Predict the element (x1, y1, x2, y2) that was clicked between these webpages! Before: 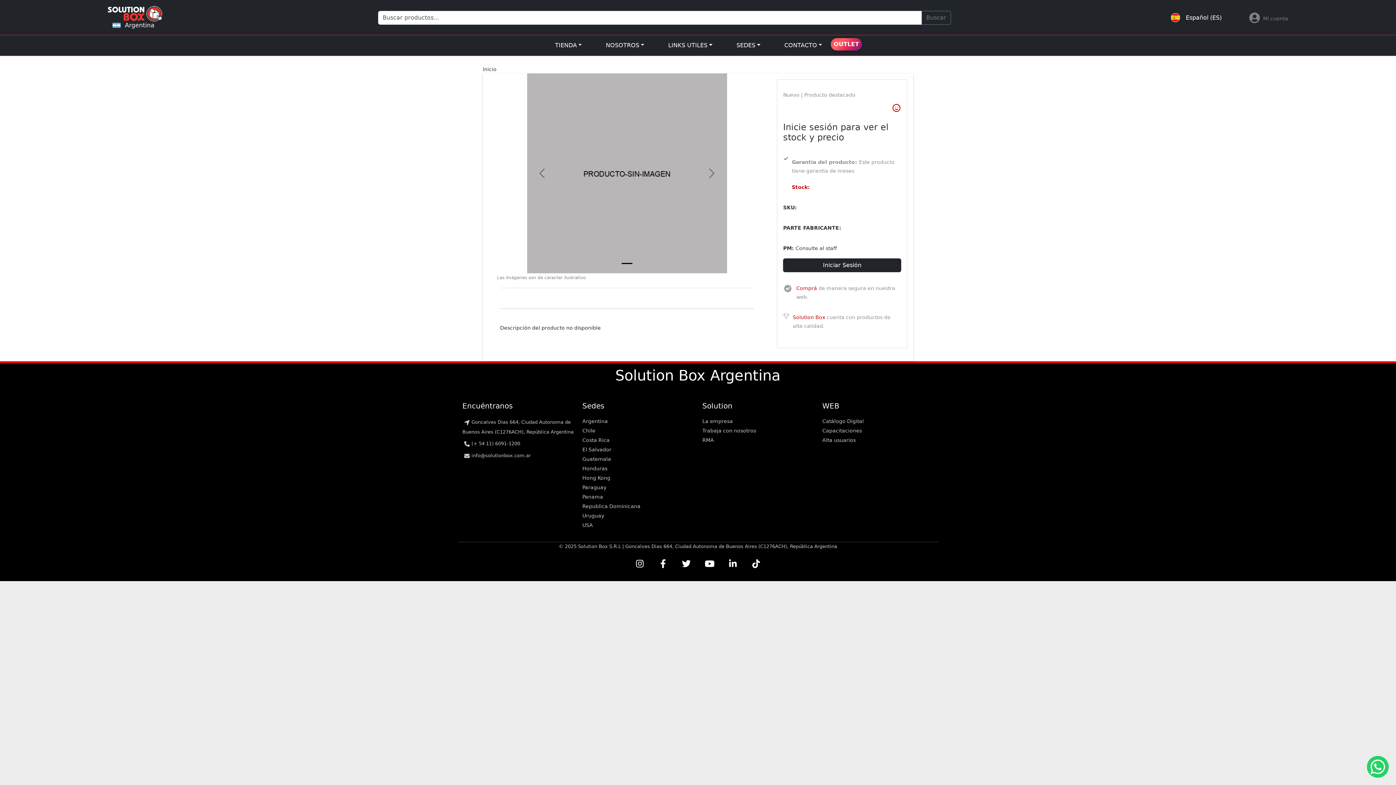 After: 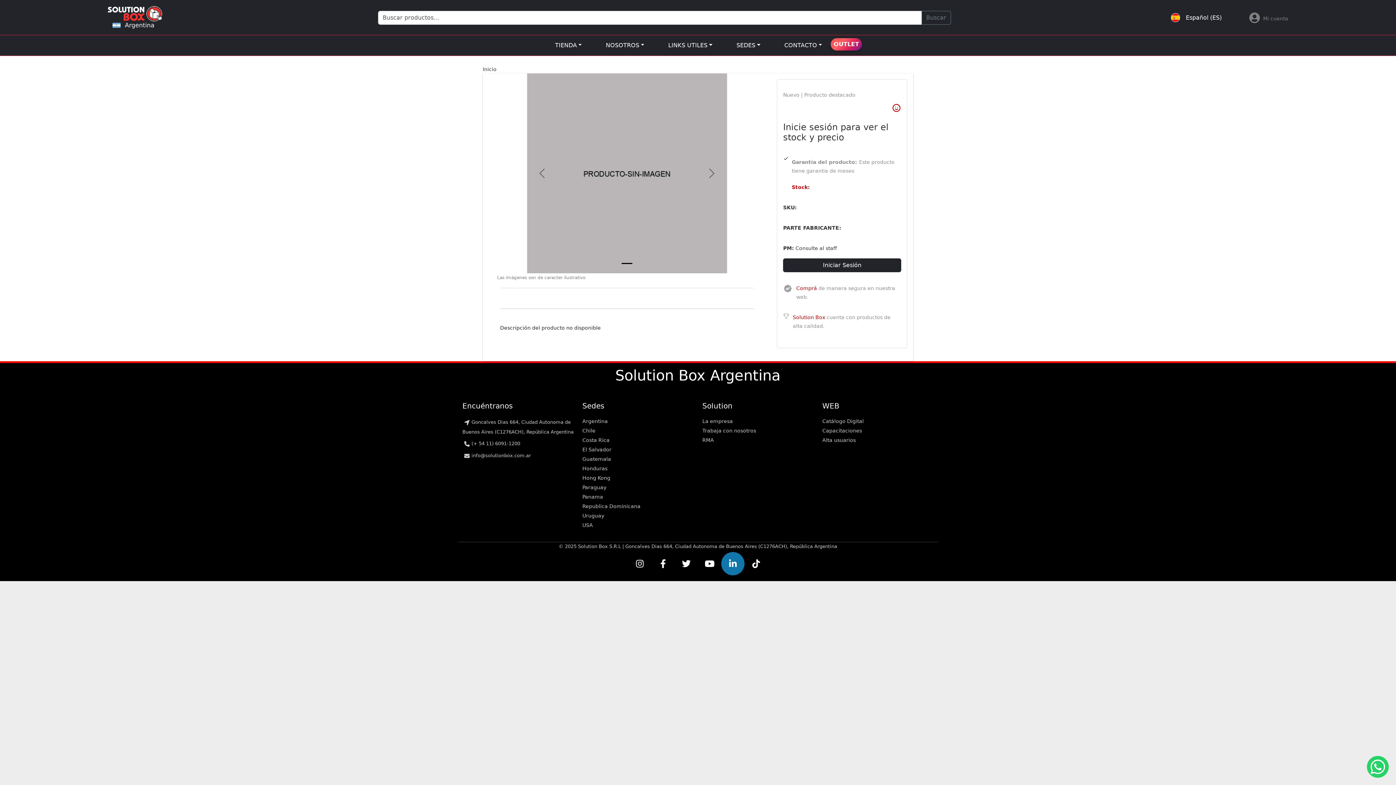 Action: bbox: (721, 552, 744, 575)